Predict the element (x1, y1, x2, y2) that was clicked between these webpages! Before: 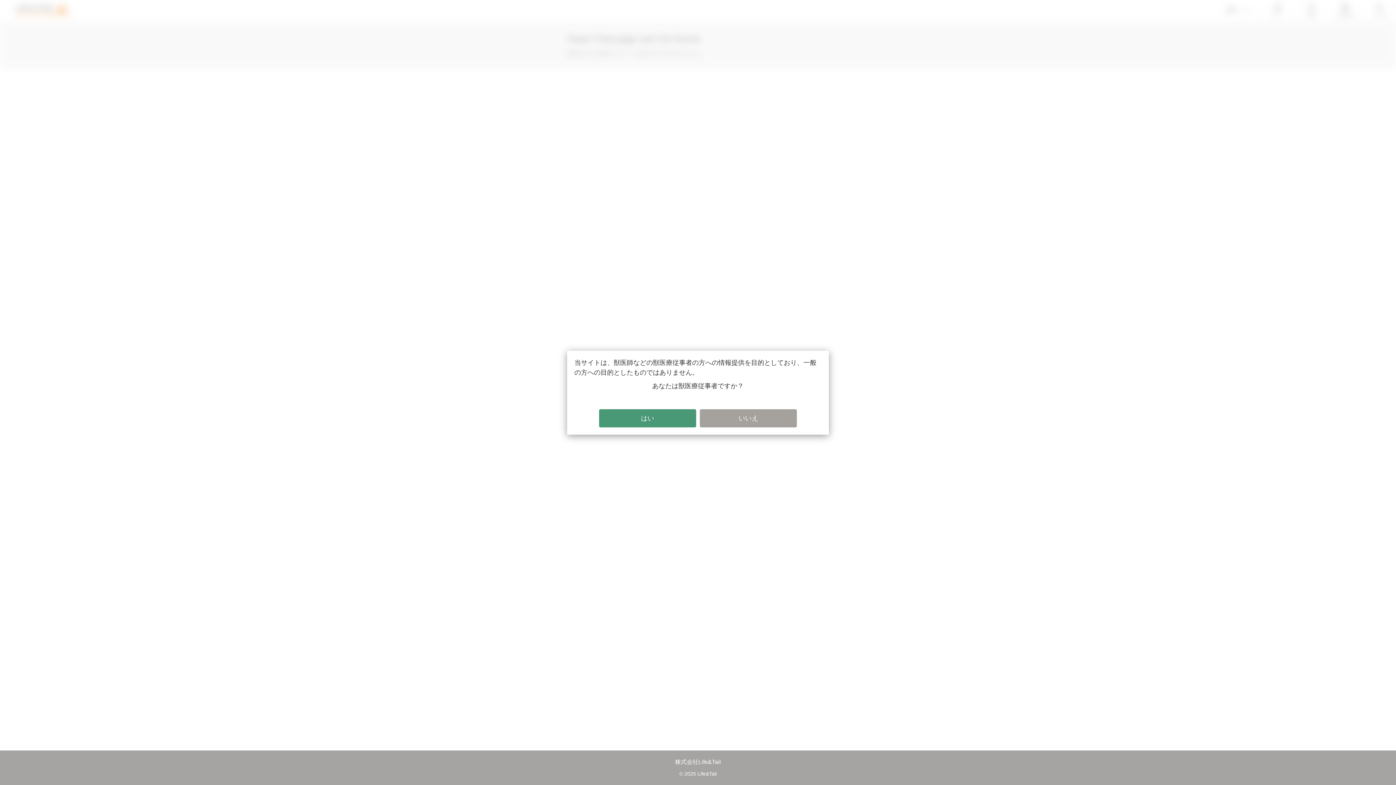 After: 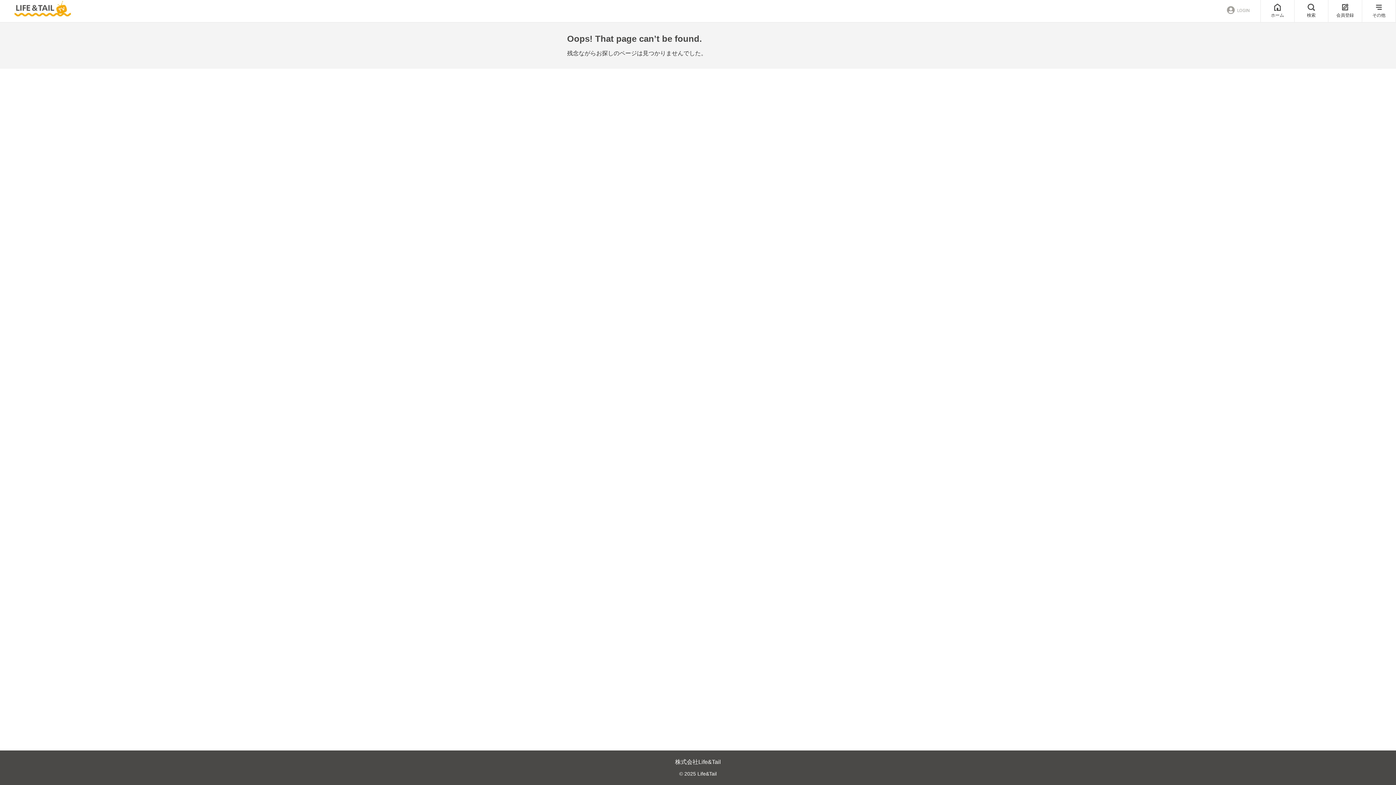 Action: bbox: (599, 409, 696, 427)